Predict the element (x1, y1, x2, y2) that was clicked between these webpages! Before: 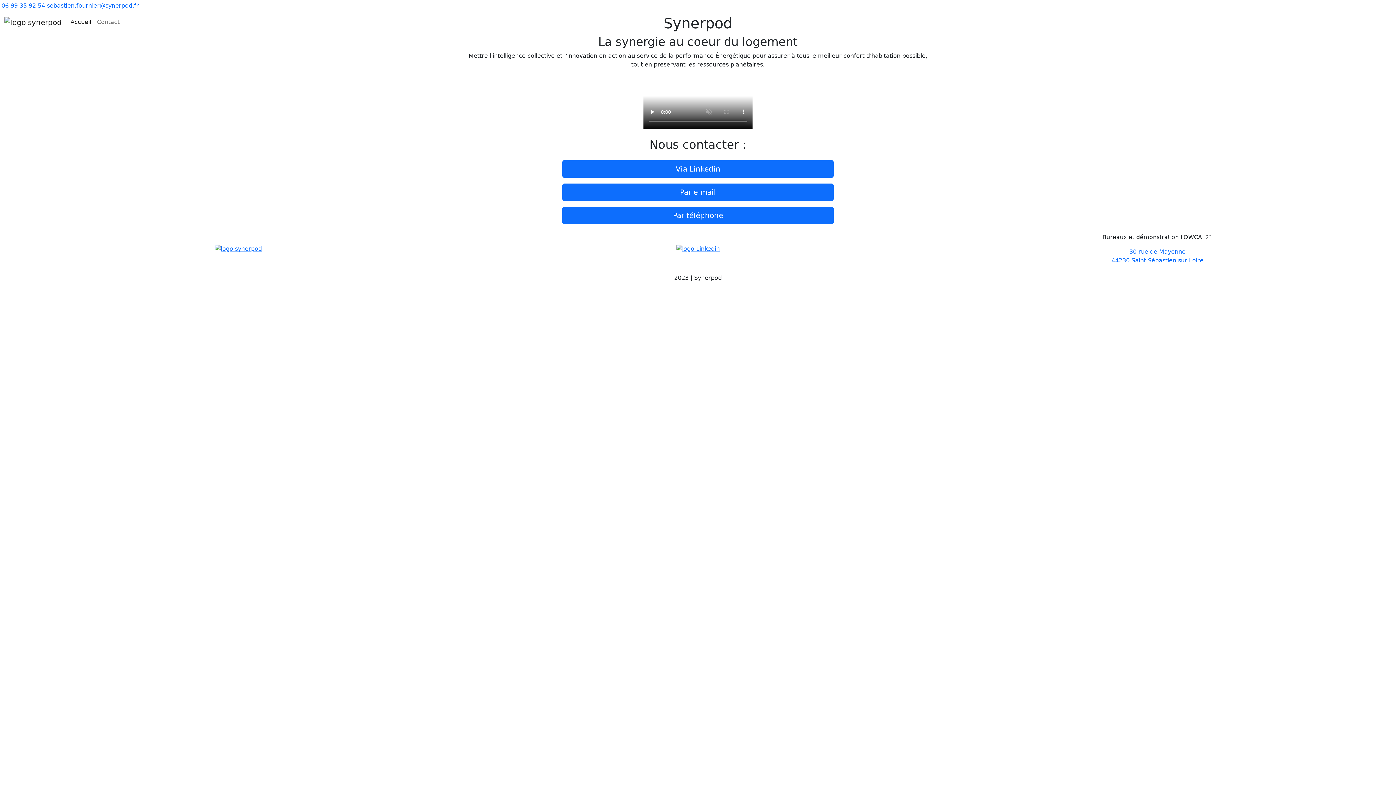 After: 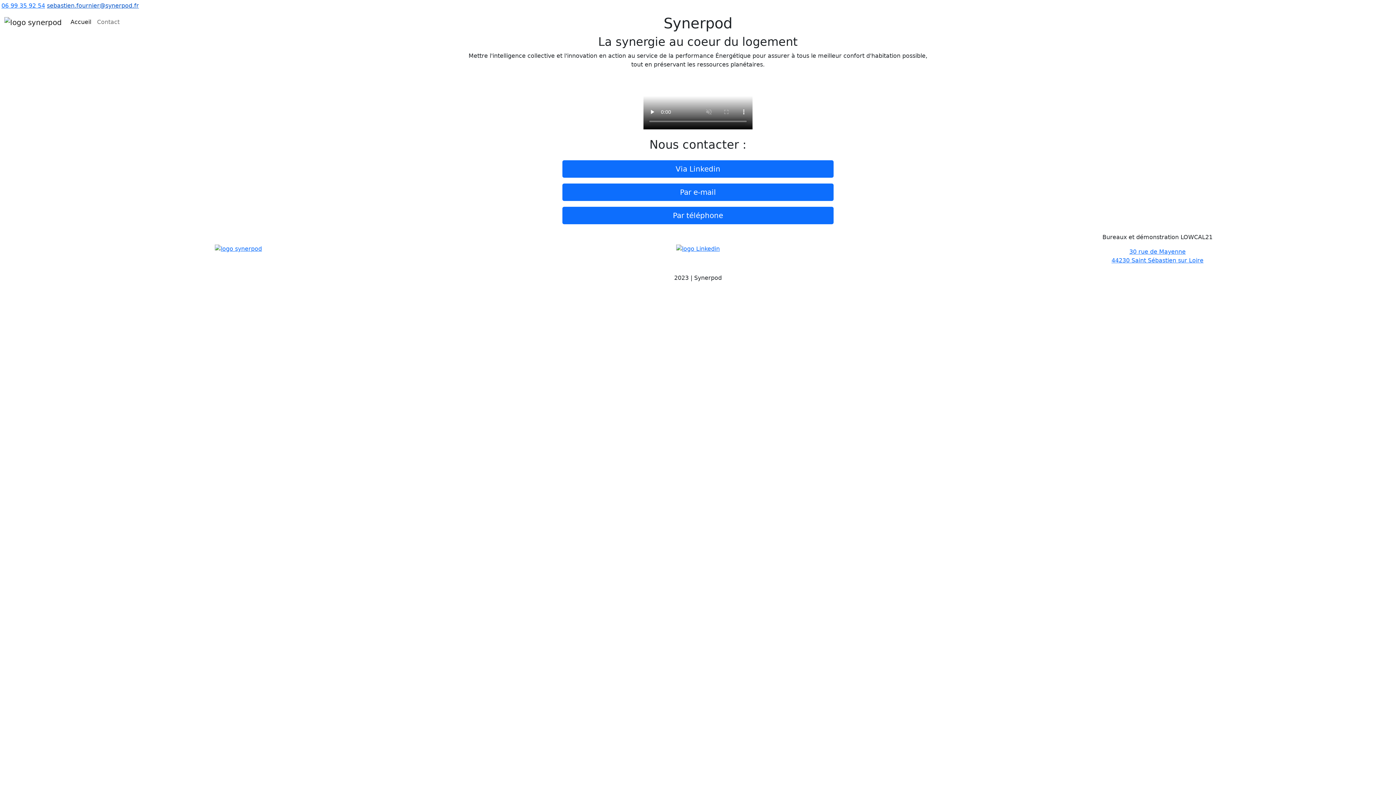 Action: label: sebastien.fournier@synerpod.fr bbox: (46, 2, 138, 9)